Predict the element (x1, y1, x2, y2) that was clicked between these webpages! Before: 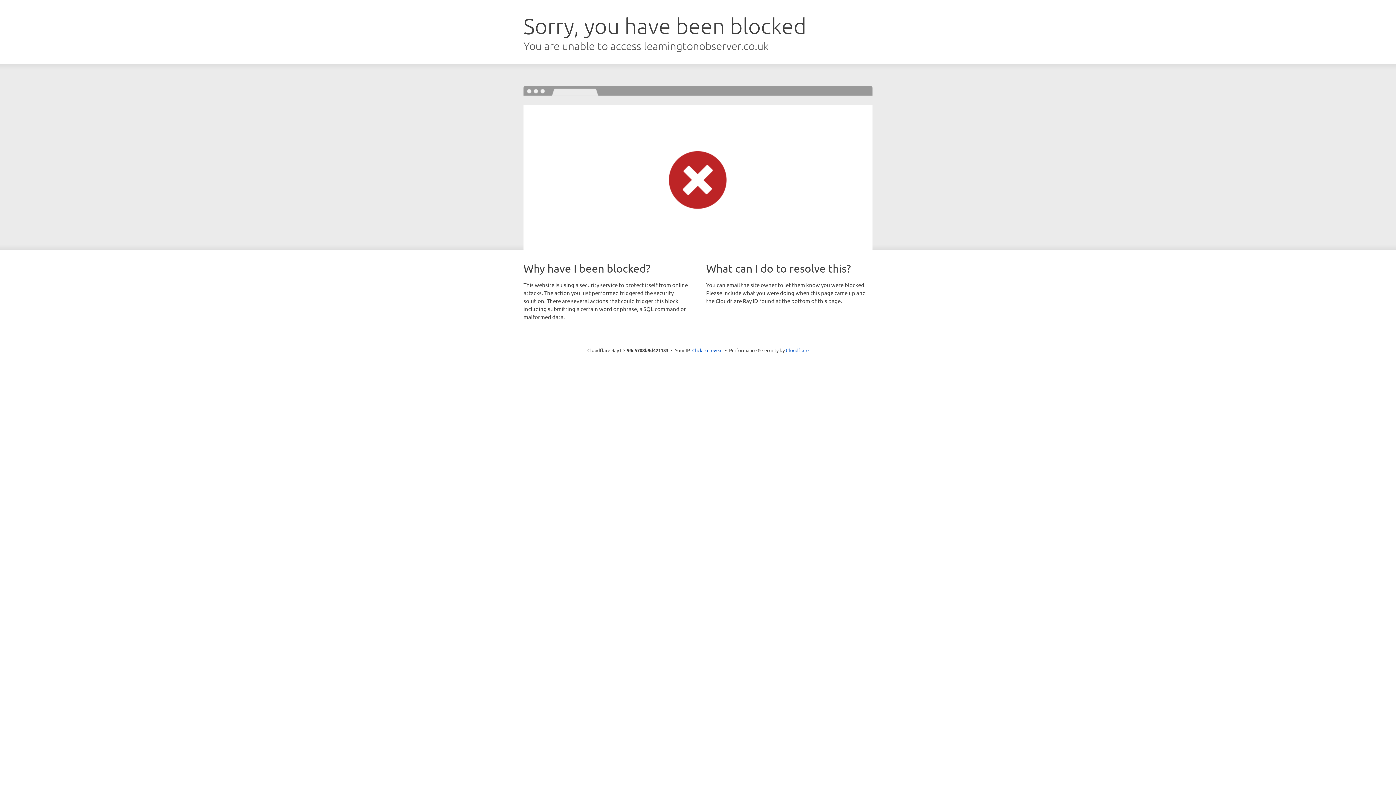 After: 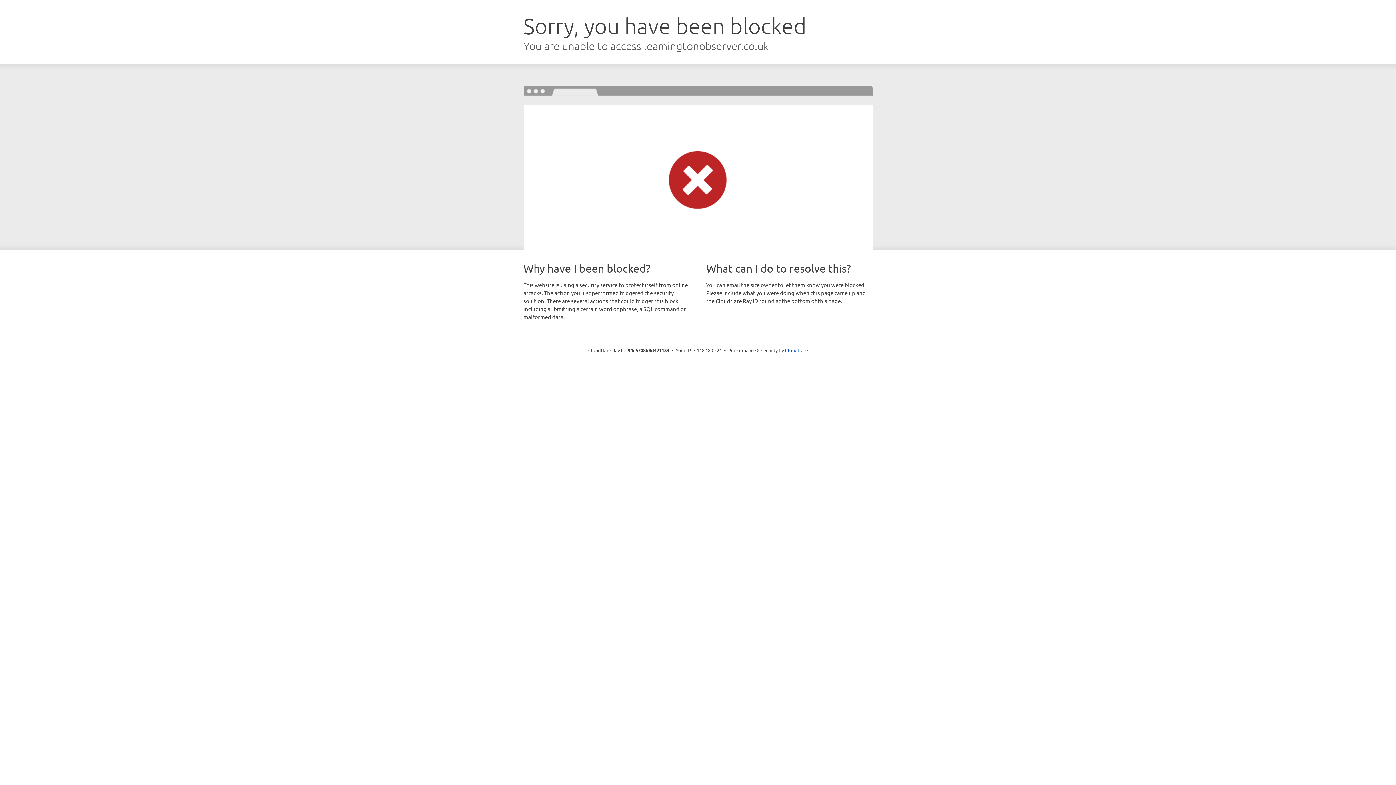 Action: label: Click to reveal bbox: (692, 346, 722, 353)